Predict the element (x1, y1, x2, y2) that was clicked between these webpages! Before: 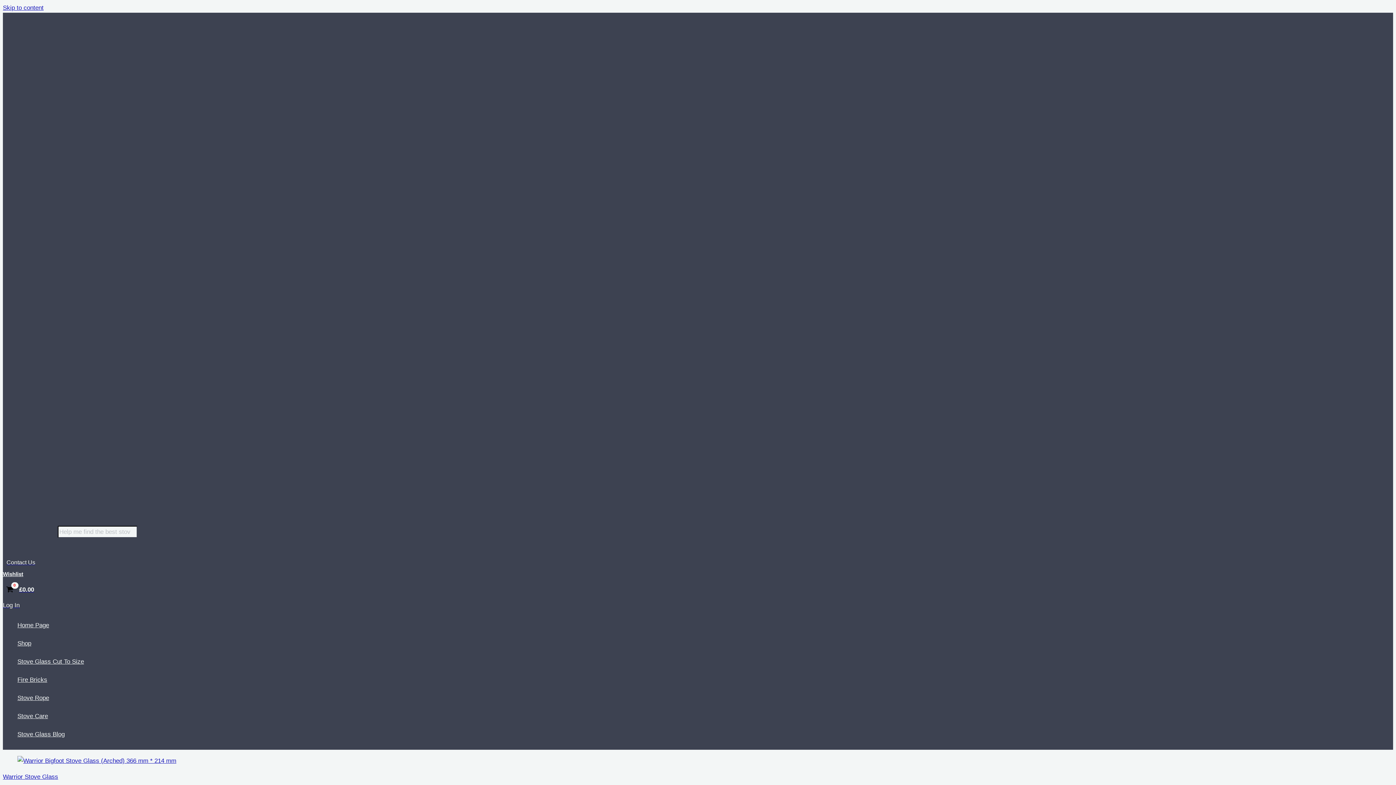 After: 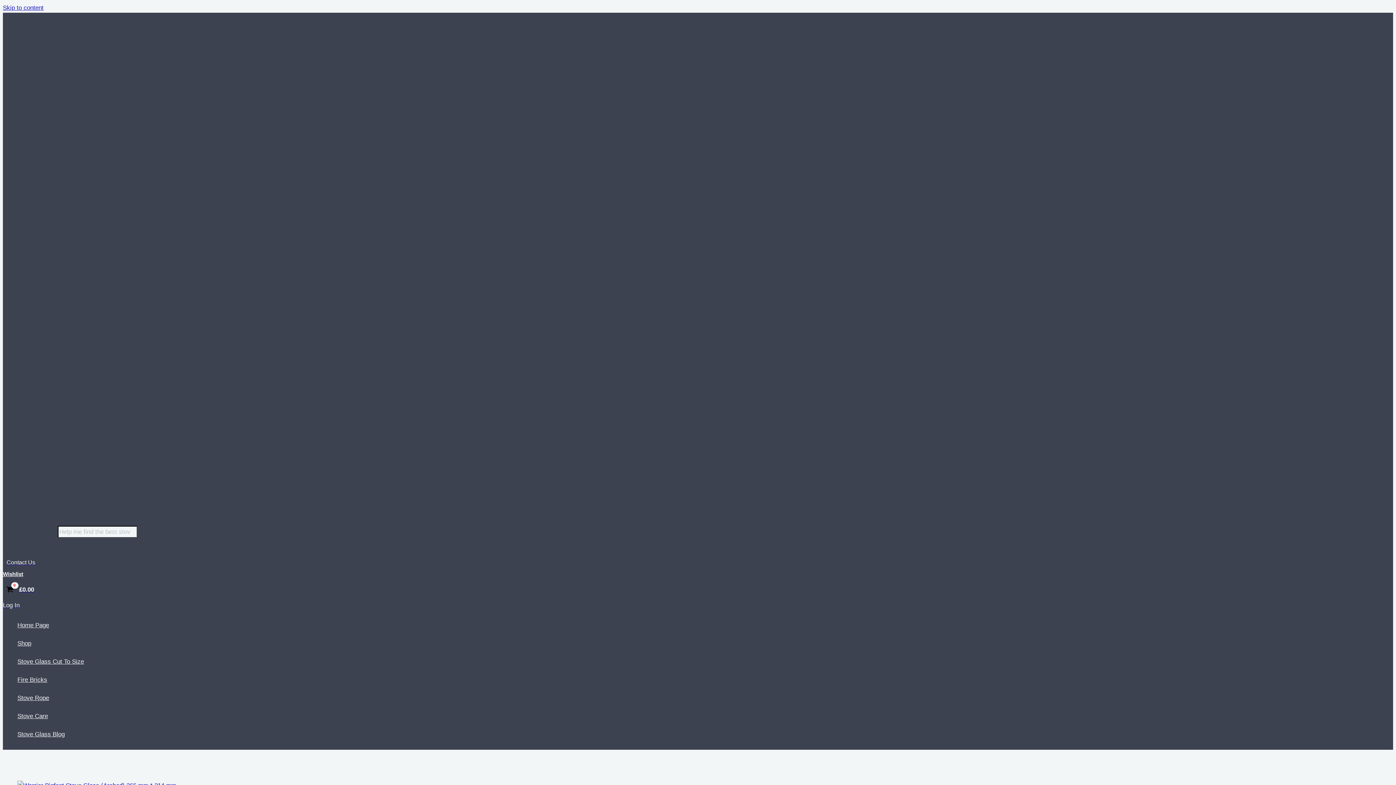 Action: bbox: (2, 517, 10, 525)